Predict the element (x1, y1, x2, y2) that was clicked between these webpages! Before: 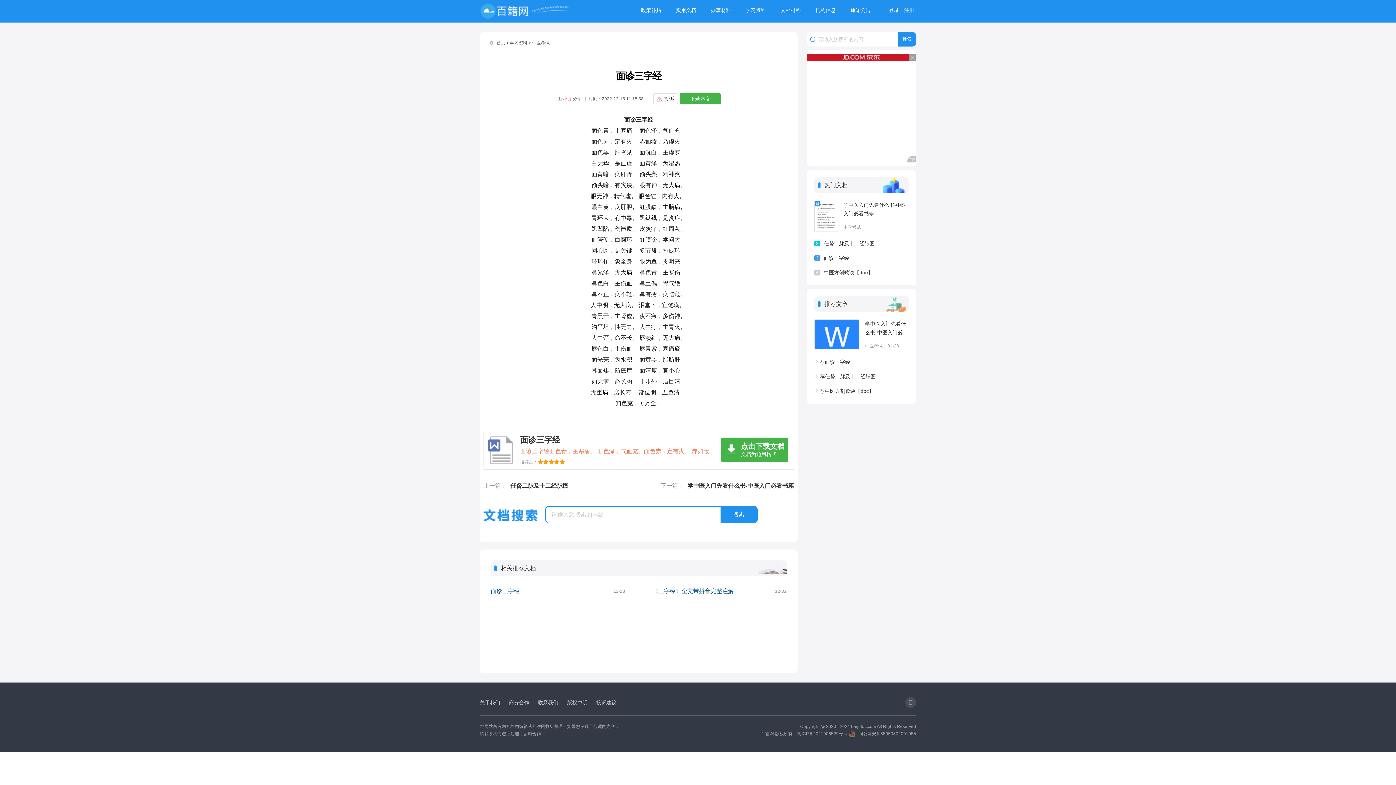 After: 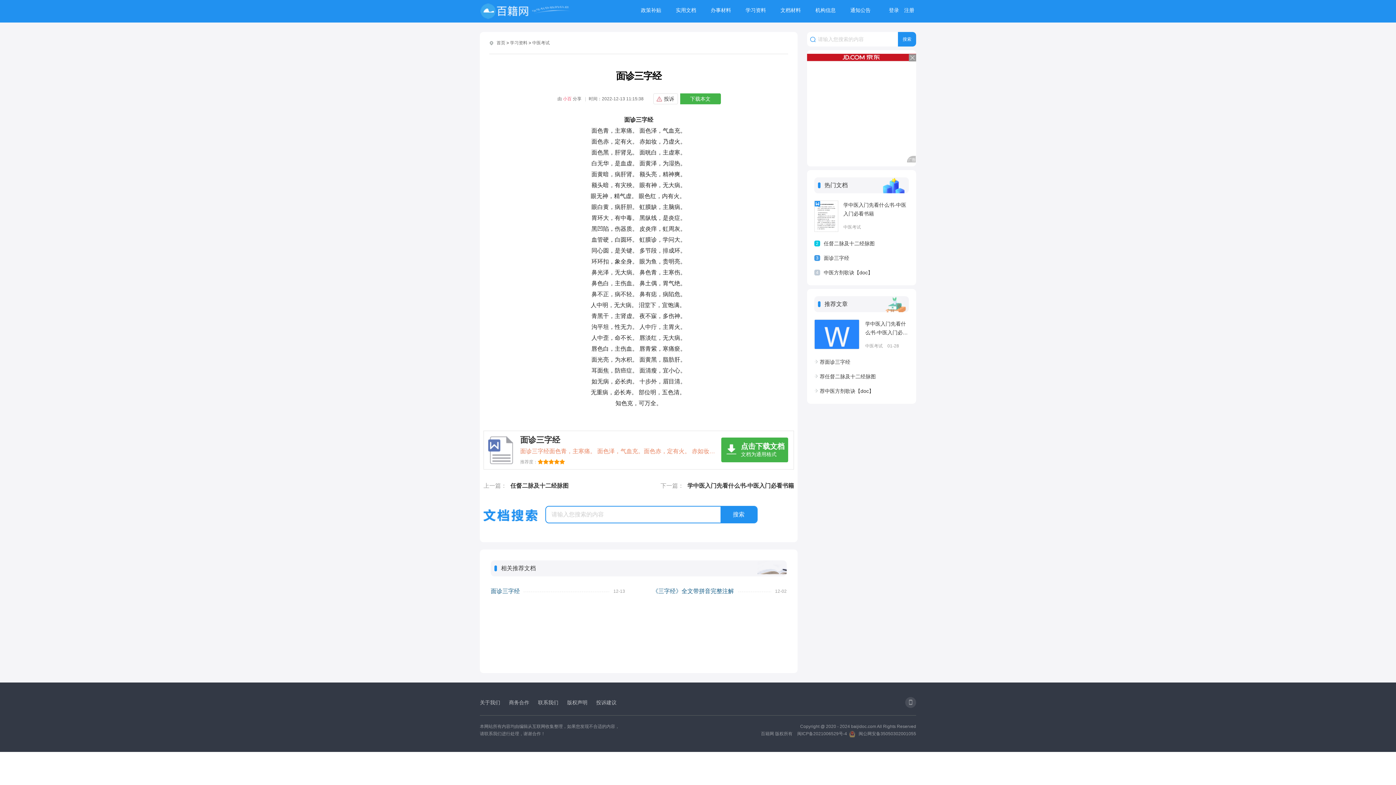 Action: bbox: (797, 731, 847, 736) label: 闽ICP备2021006529号-4